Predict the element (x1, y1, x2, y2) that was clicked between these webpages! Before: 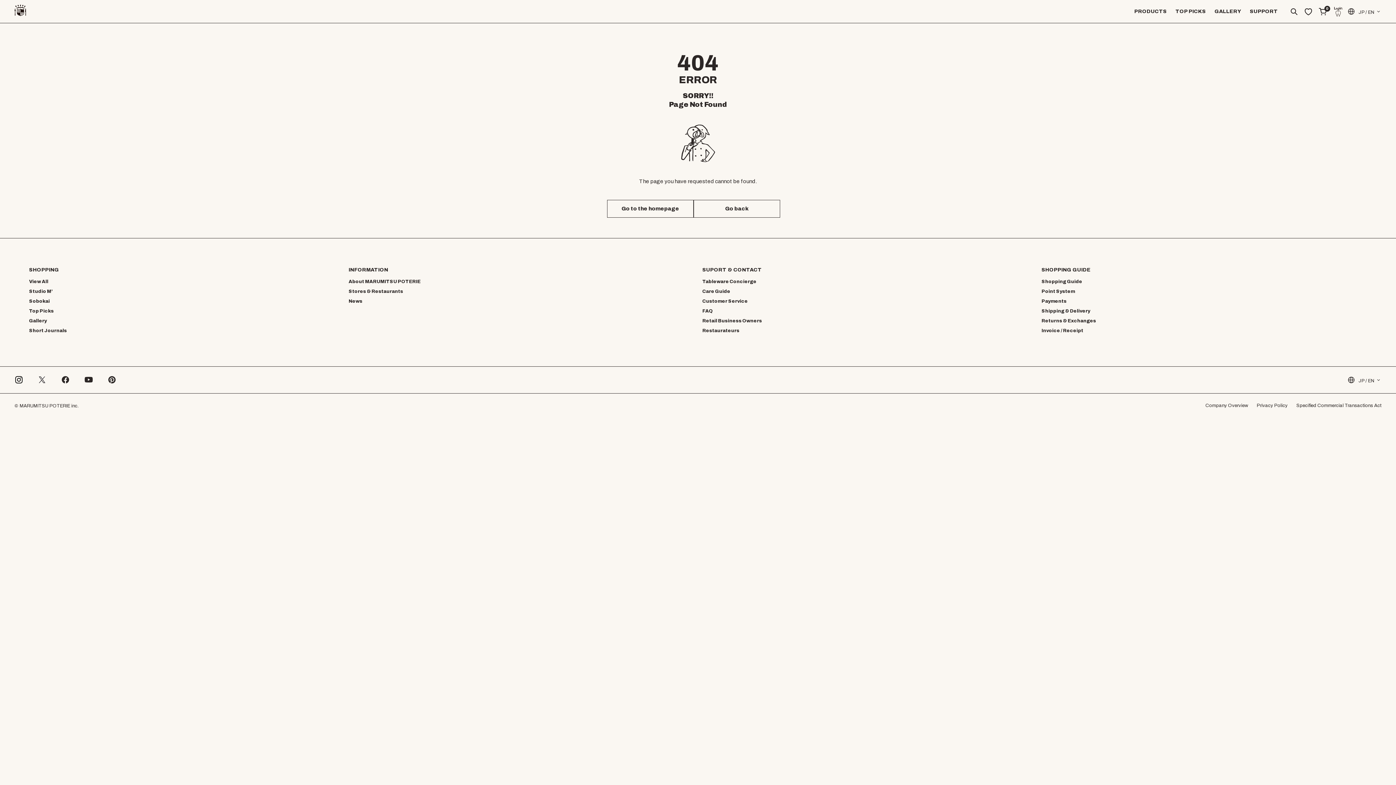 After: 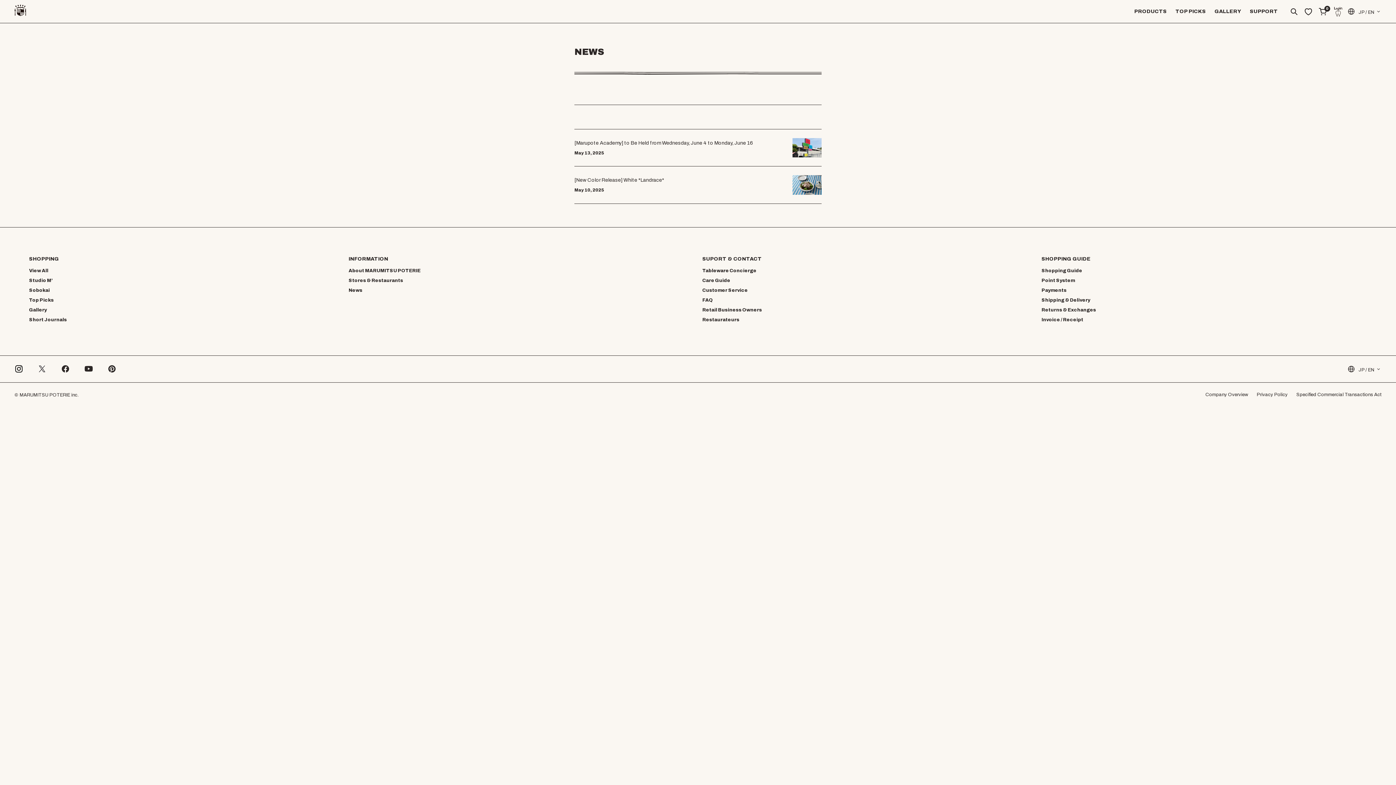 Action: label: News bbox: (348, 298, 362, 304)